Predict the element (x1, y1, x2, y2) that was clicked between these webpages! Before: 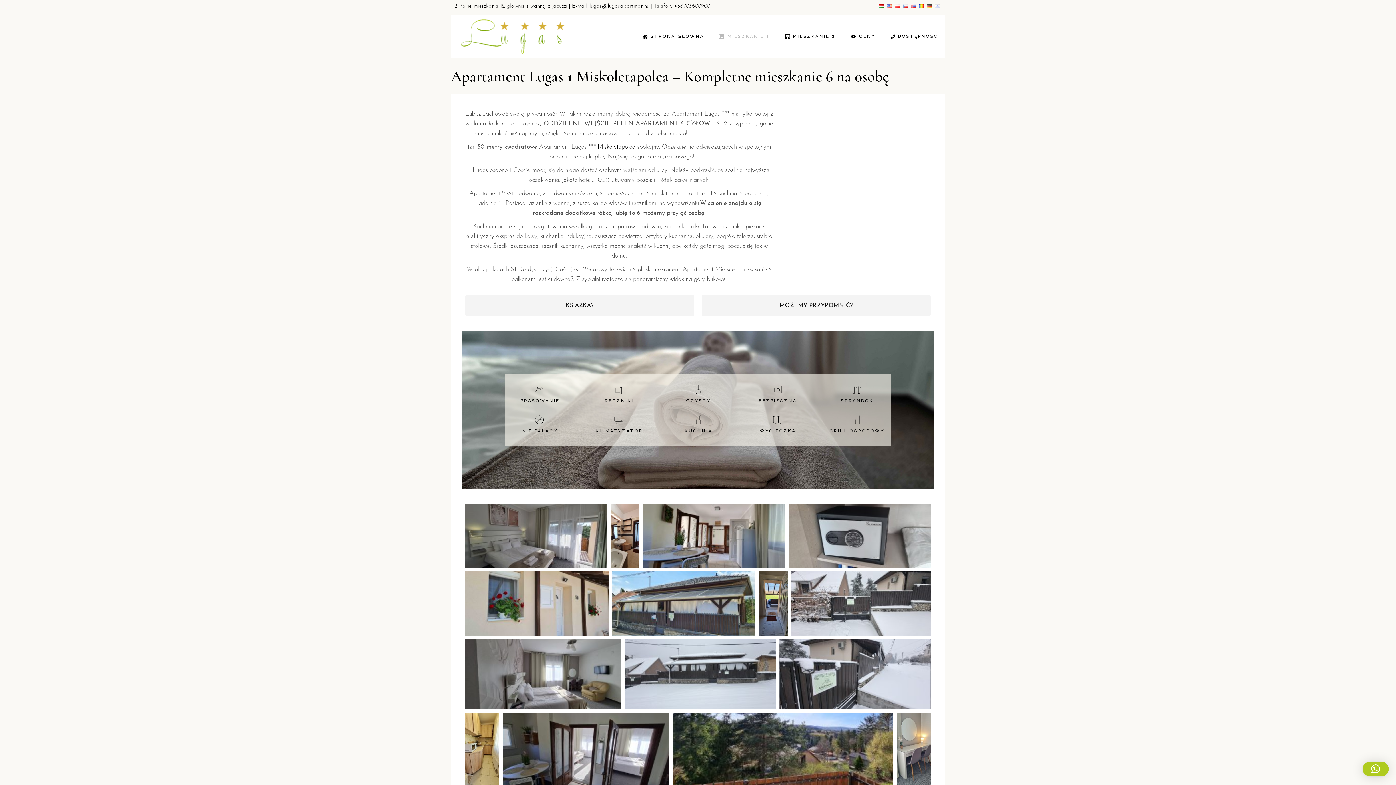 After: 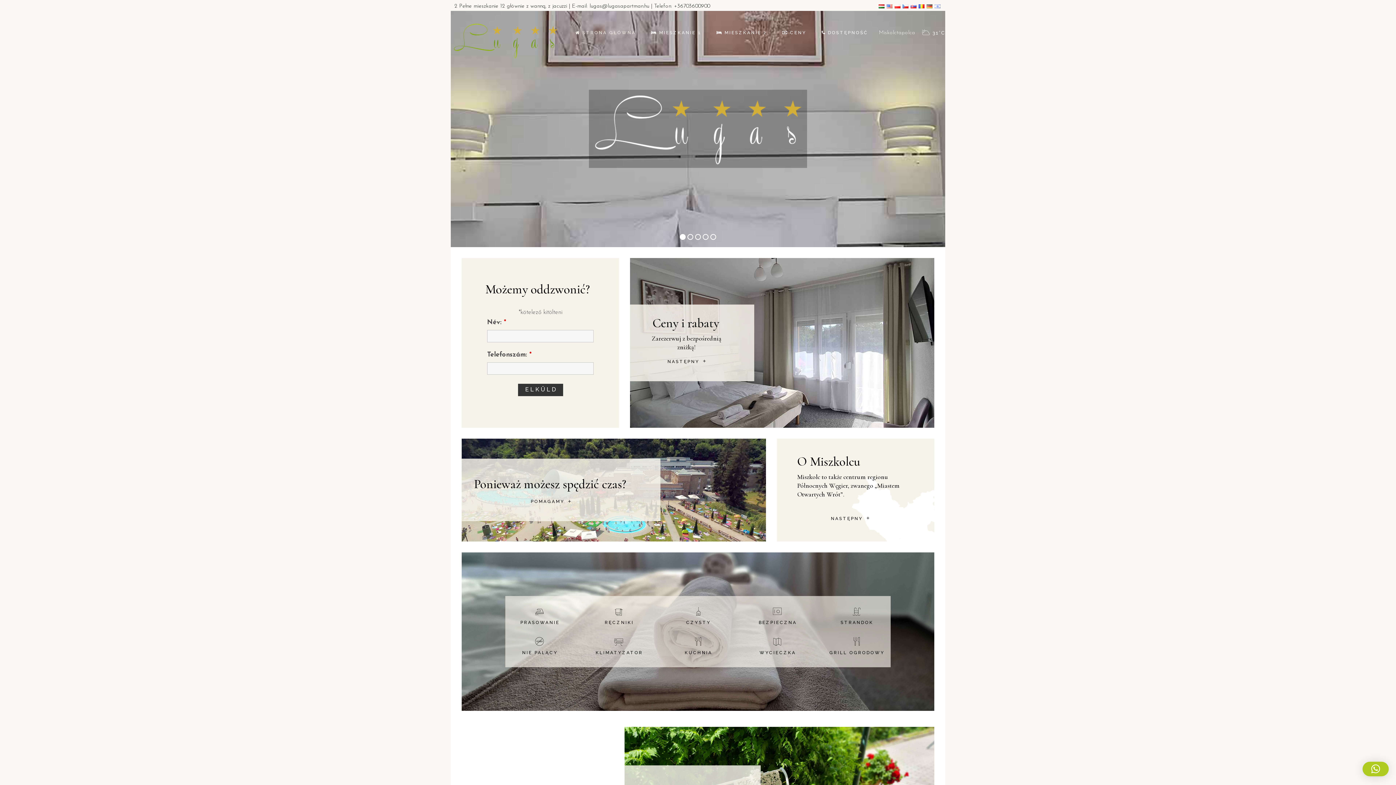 Action: bbox: (458, 16, 567, 56)